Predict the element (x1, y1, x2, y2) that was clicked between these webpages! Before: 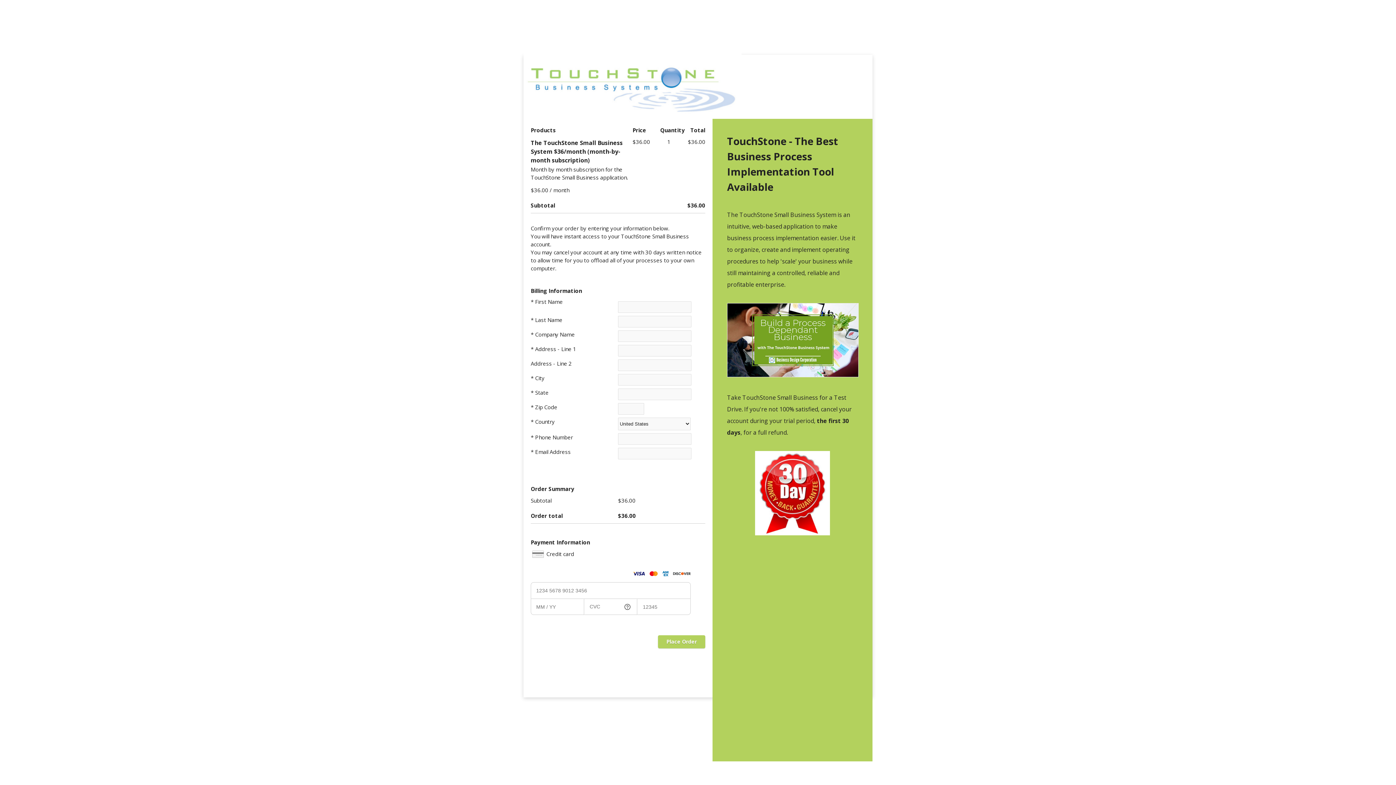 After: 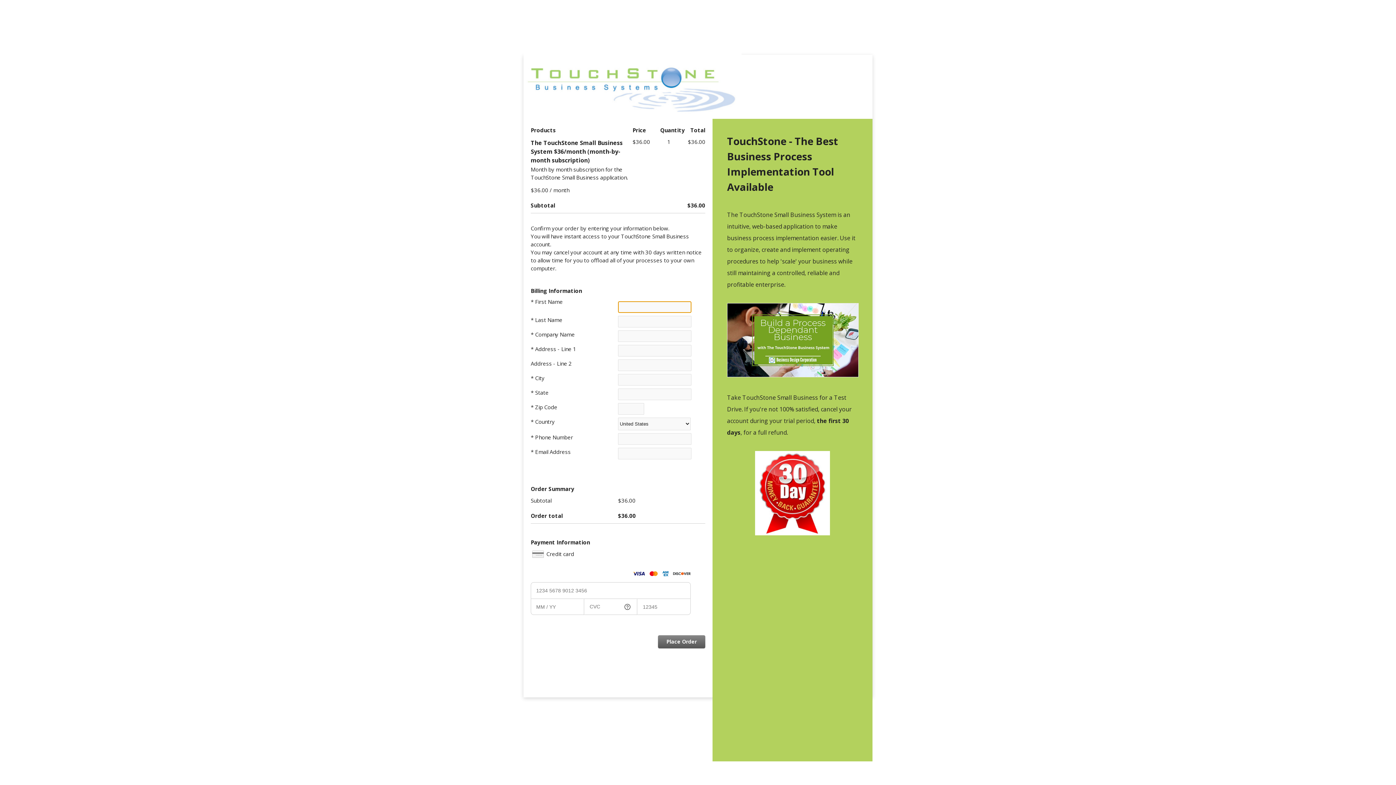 Action: bbox: (658, 635, 705, 648) label: Place Order